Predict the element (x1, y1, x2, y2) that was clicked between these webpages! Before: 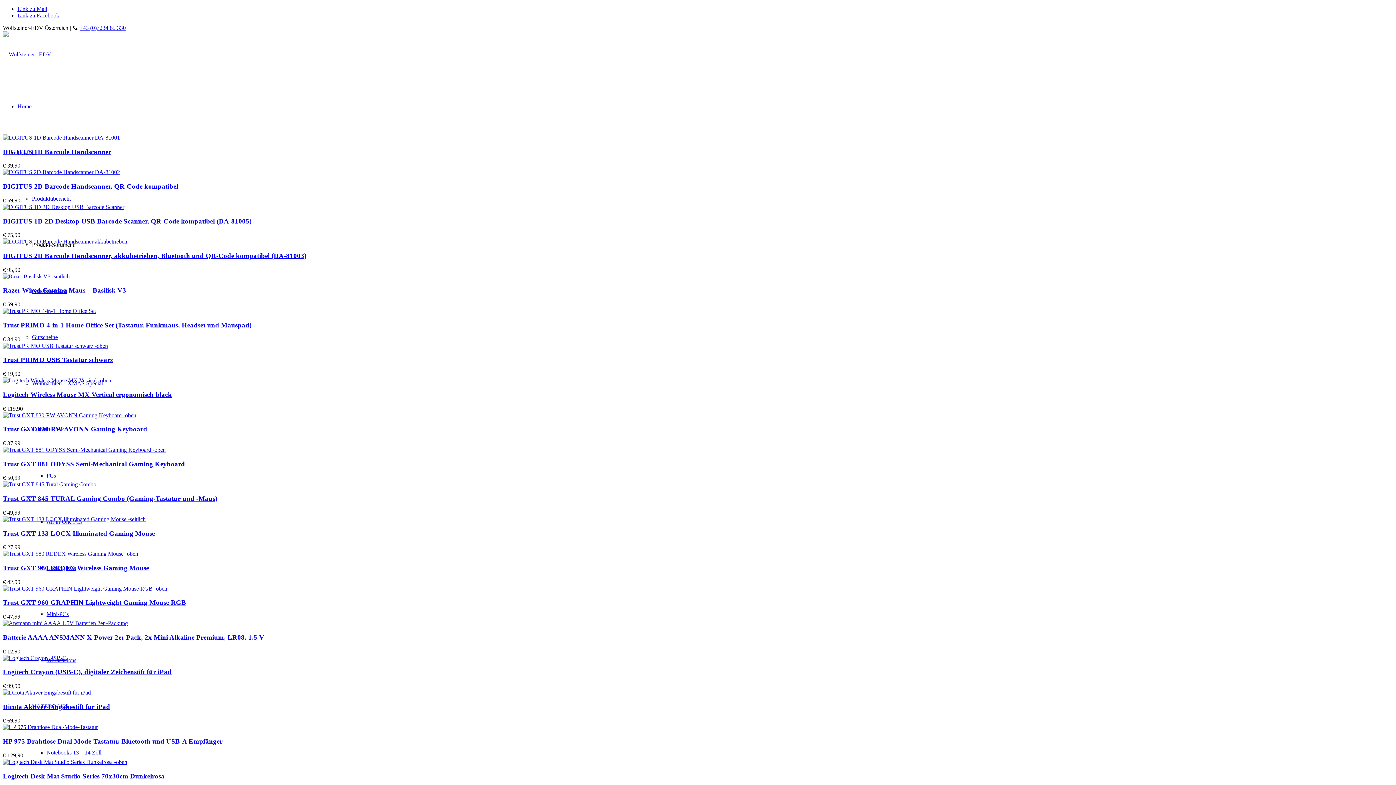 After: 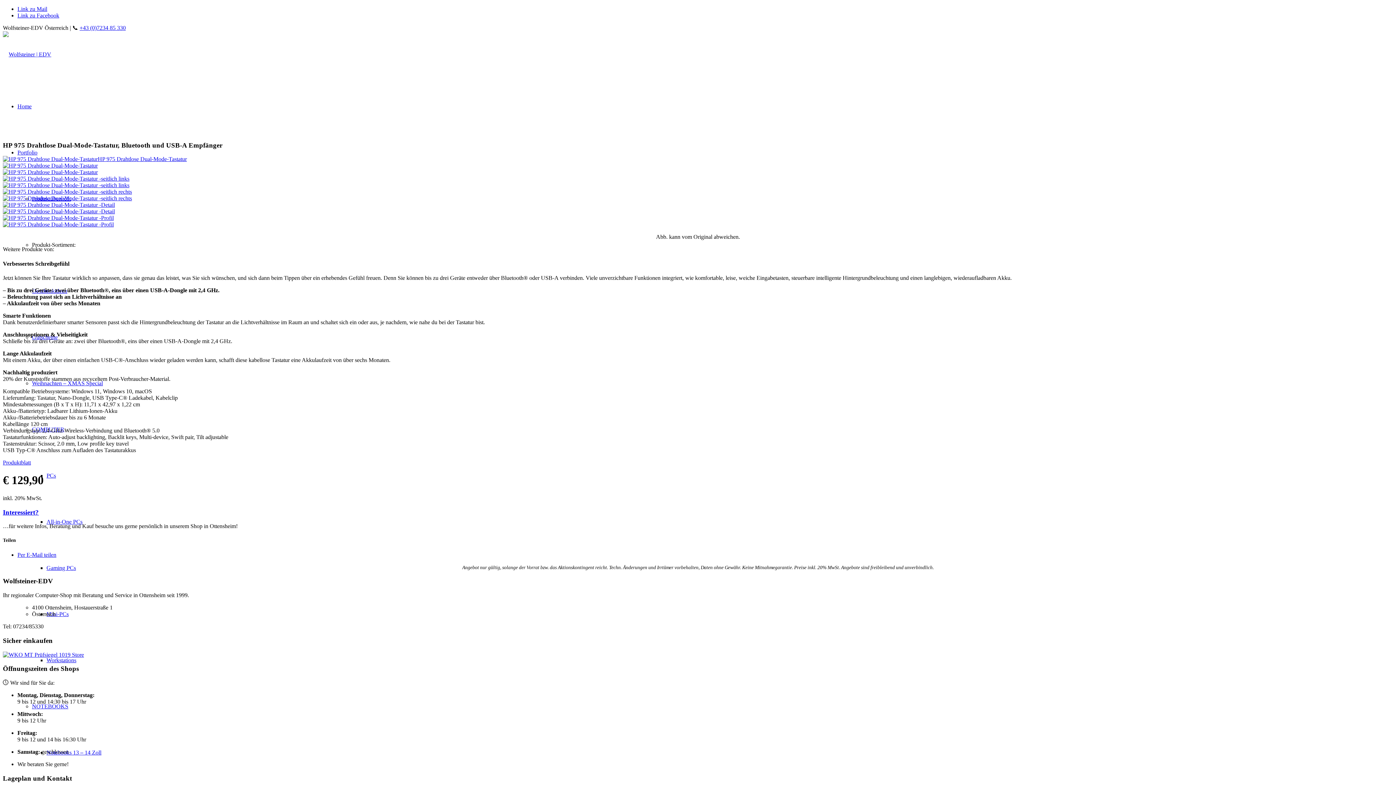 Action: bbox: (2, 737, 222, 745) label: HP 975 Drahtlose Dual-Mode-Tastatur, Bluetooth und USB-A Empfänger